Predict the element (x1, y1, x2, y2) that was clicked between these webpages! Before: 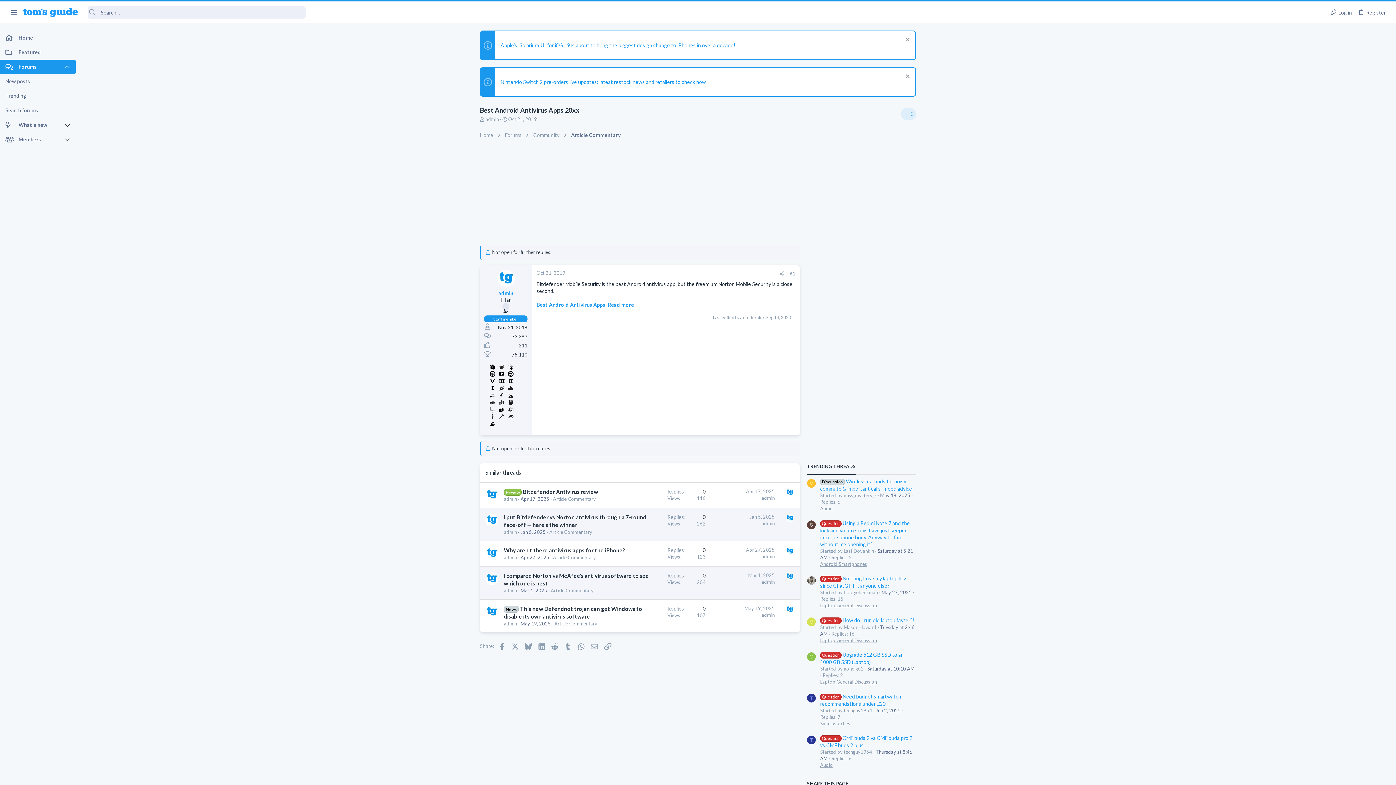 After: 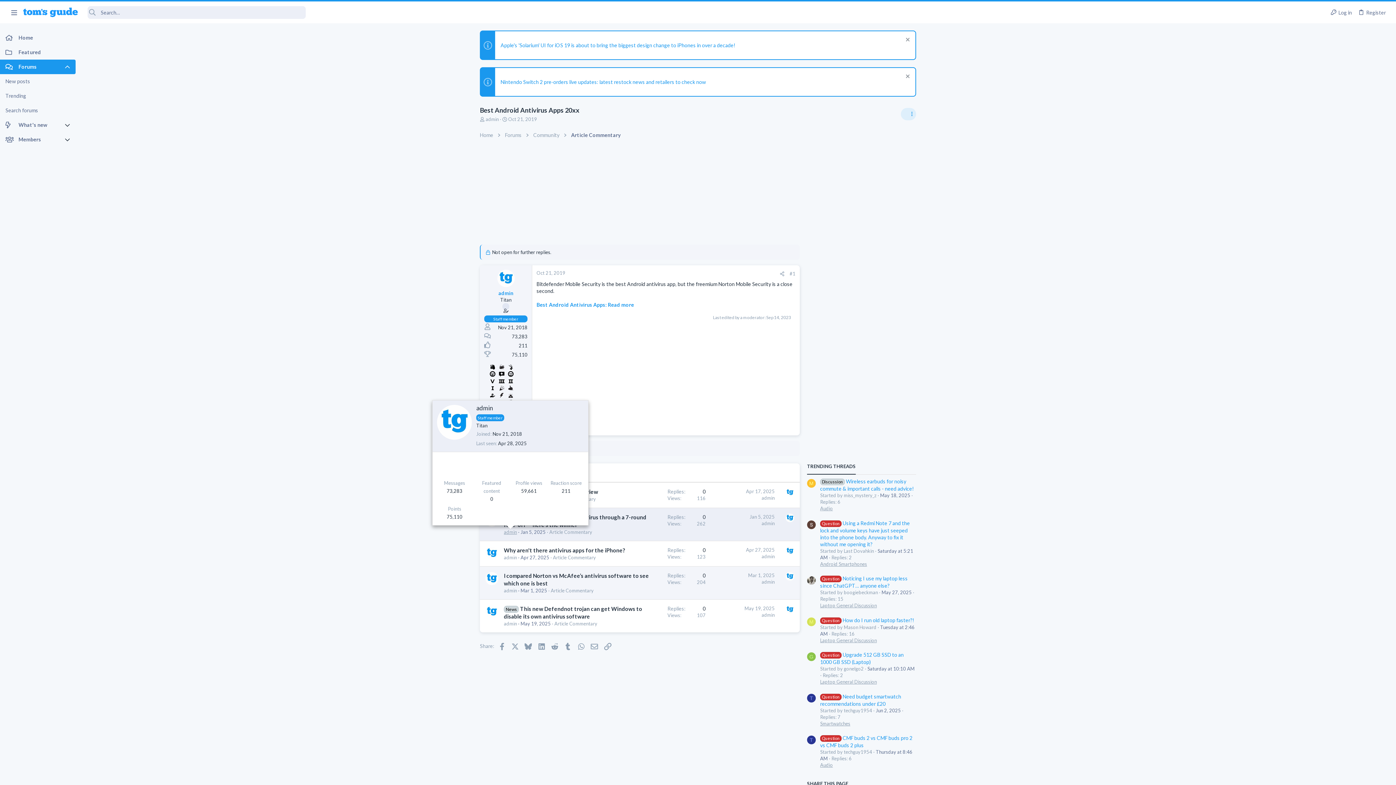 Action: bbox: (504, 529, 517, 535) label: admin